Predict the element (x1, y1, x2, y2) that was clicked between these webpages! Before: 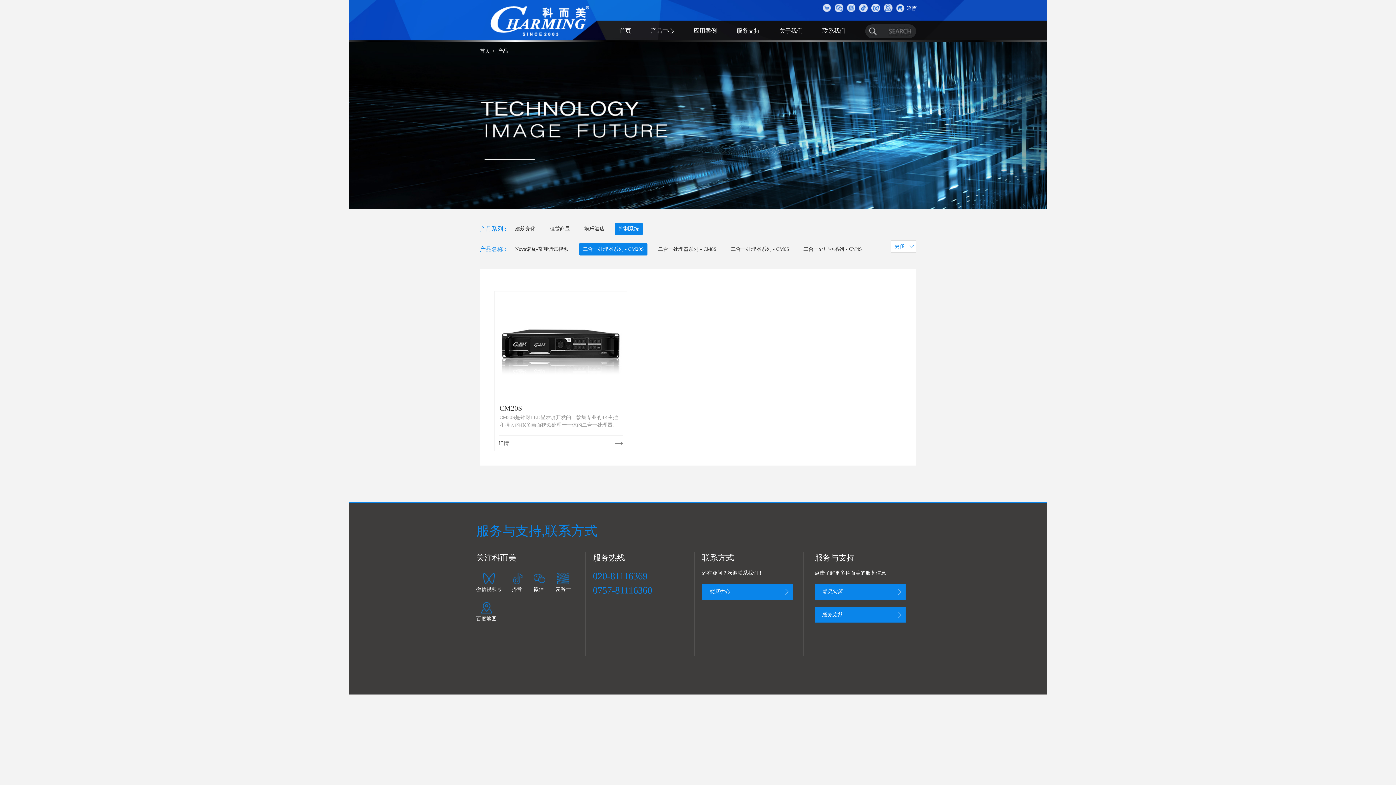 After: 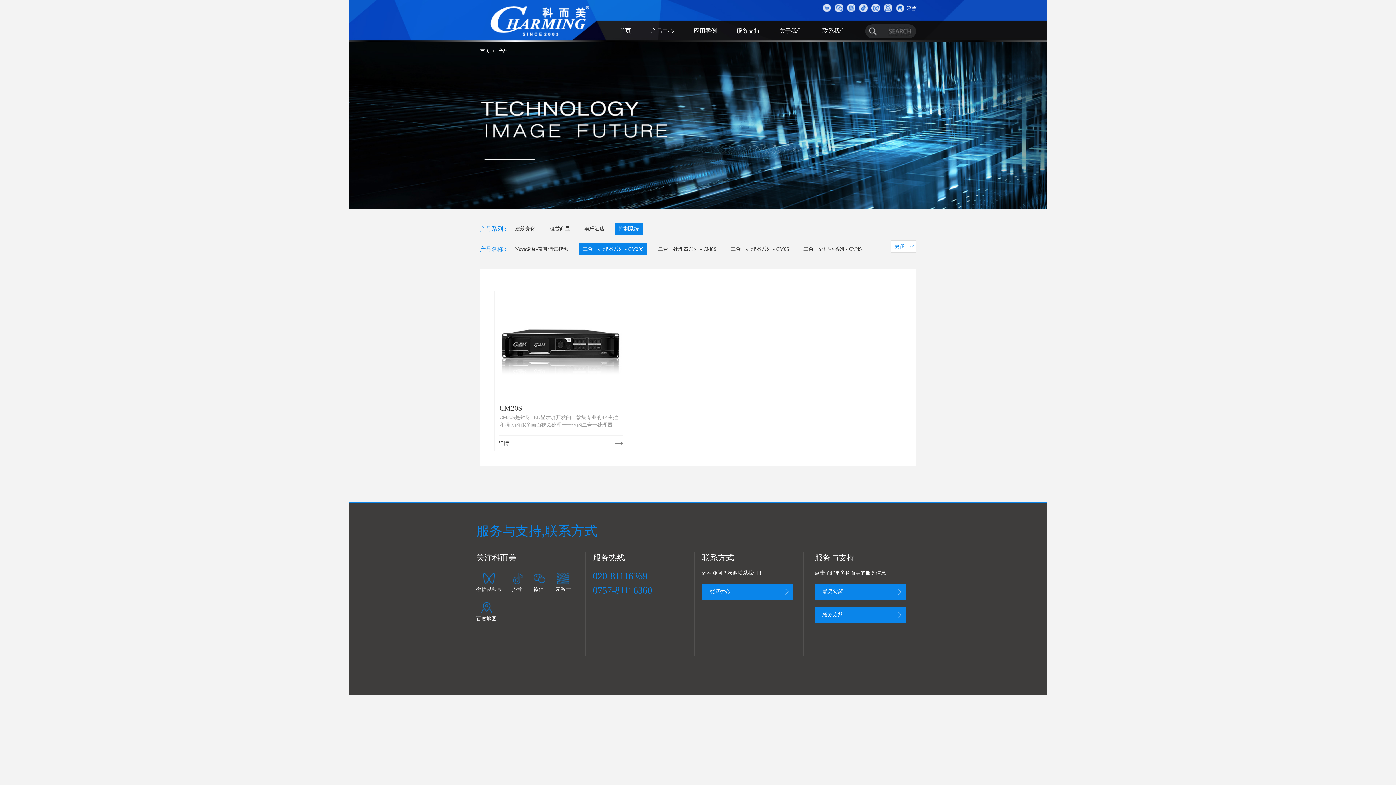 Action: bbox: (476, 567, 501, 584)